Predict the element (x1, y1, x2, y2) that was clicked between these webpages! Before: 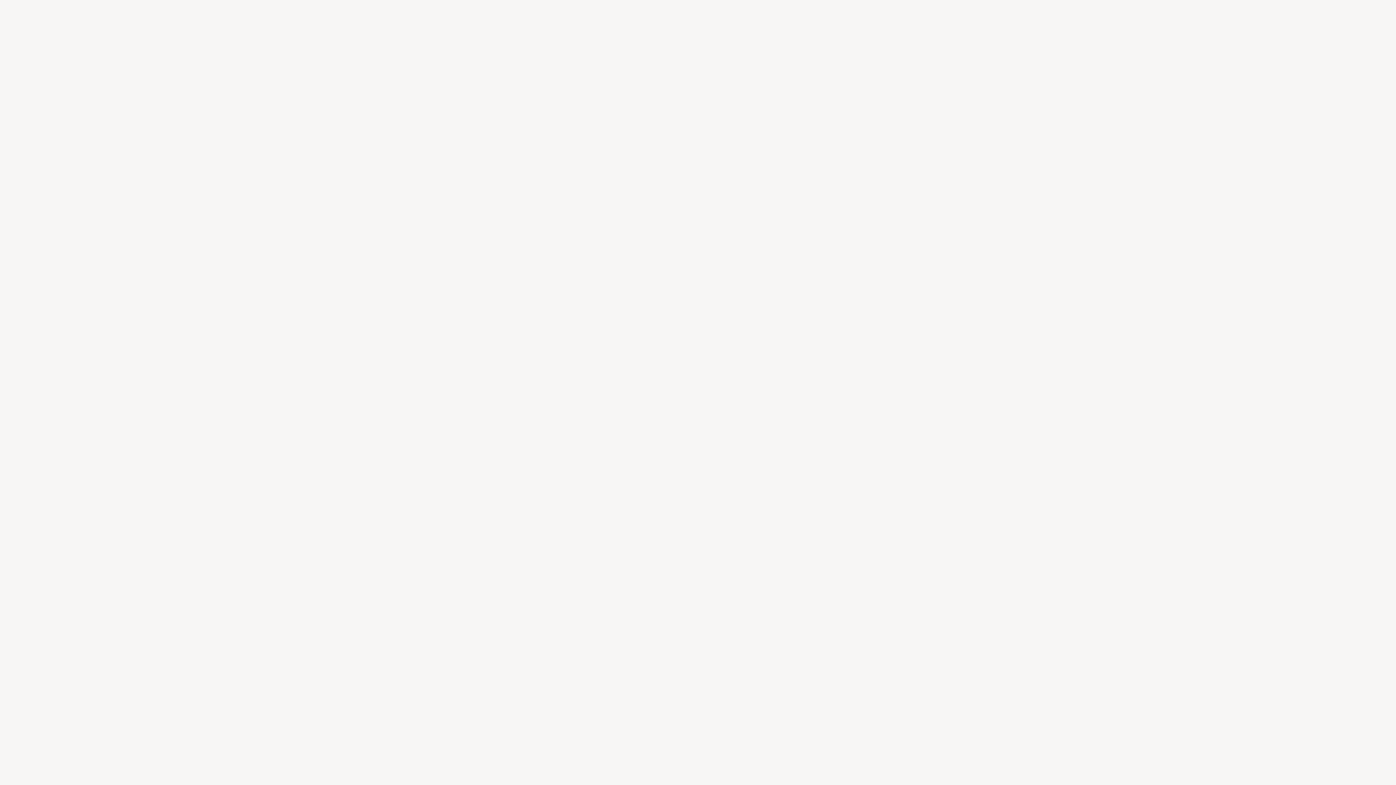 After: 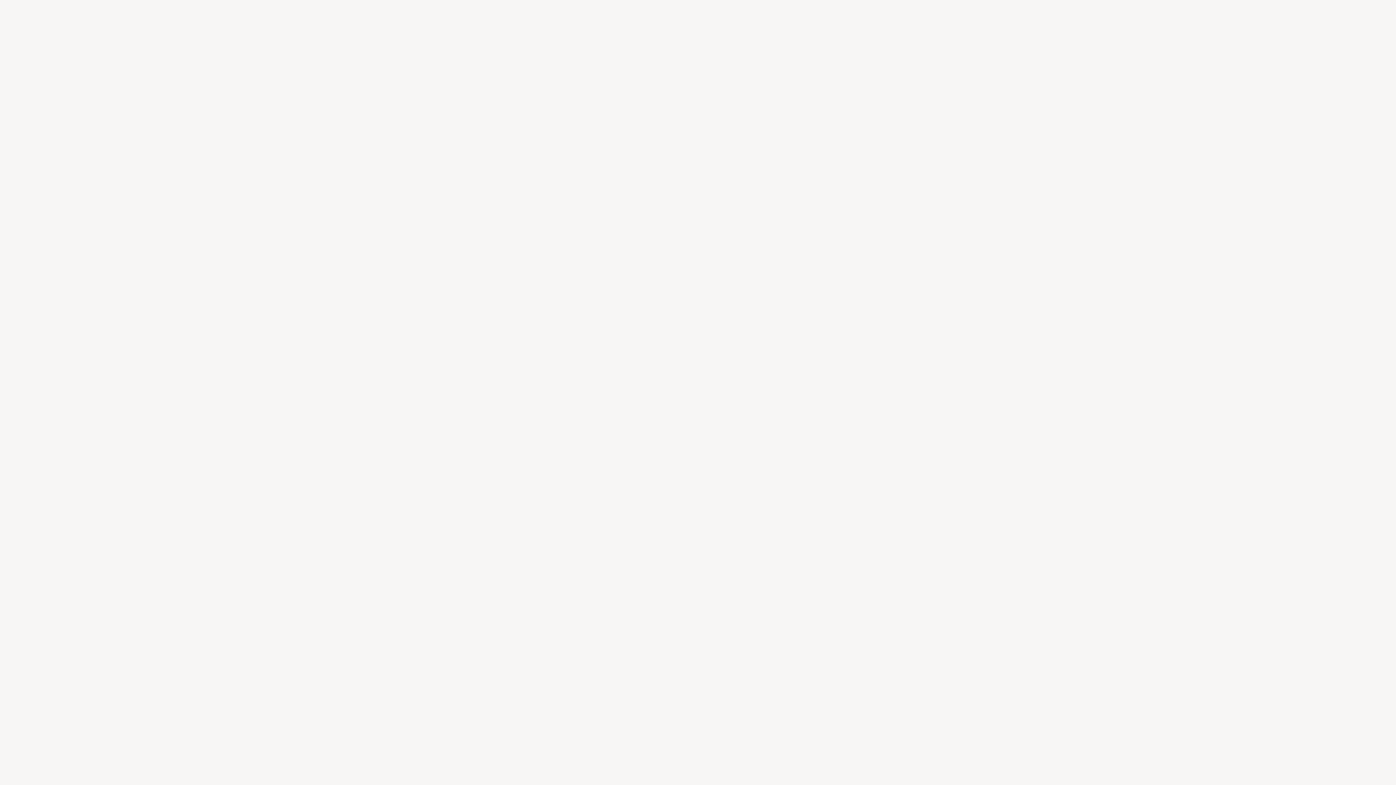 Action: bbox: (744, 319, 775, 338) label: Autore